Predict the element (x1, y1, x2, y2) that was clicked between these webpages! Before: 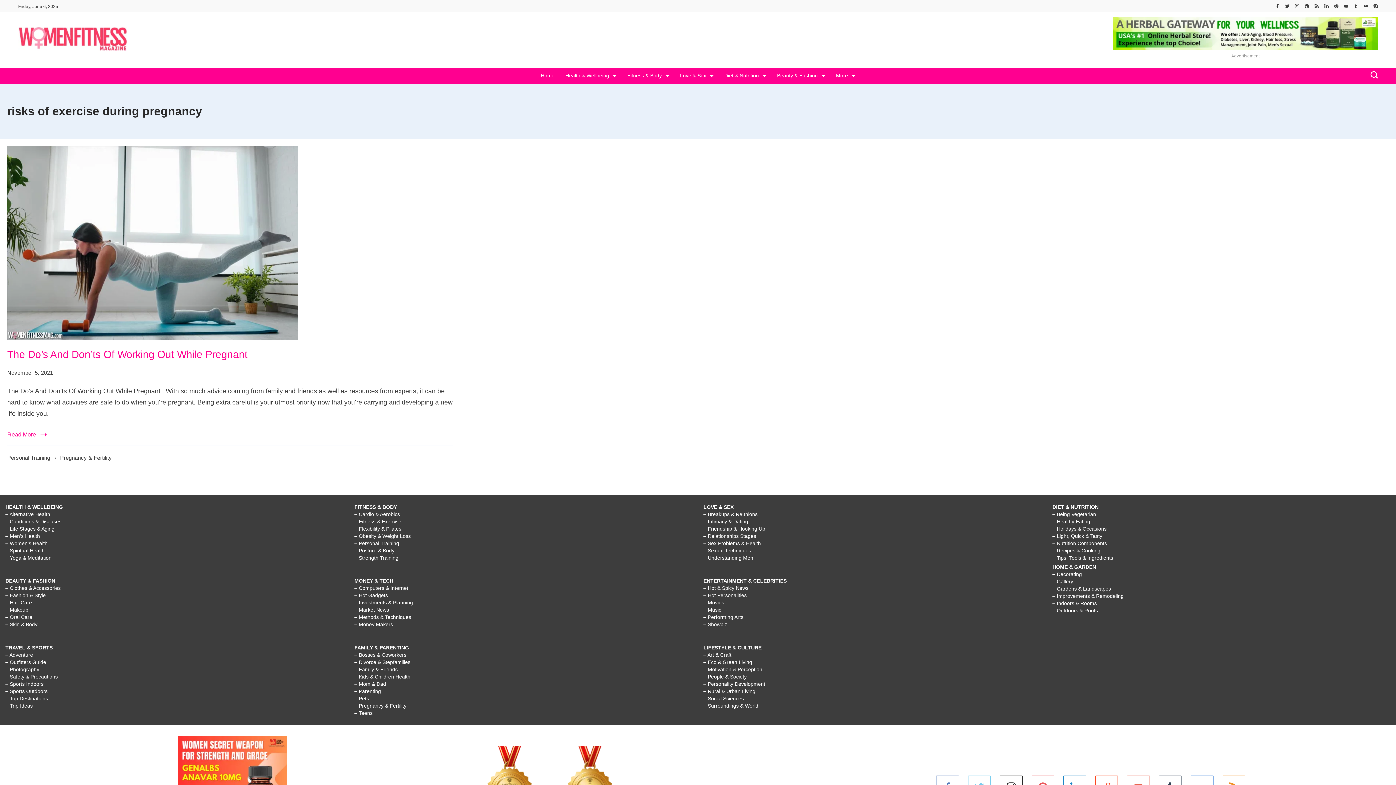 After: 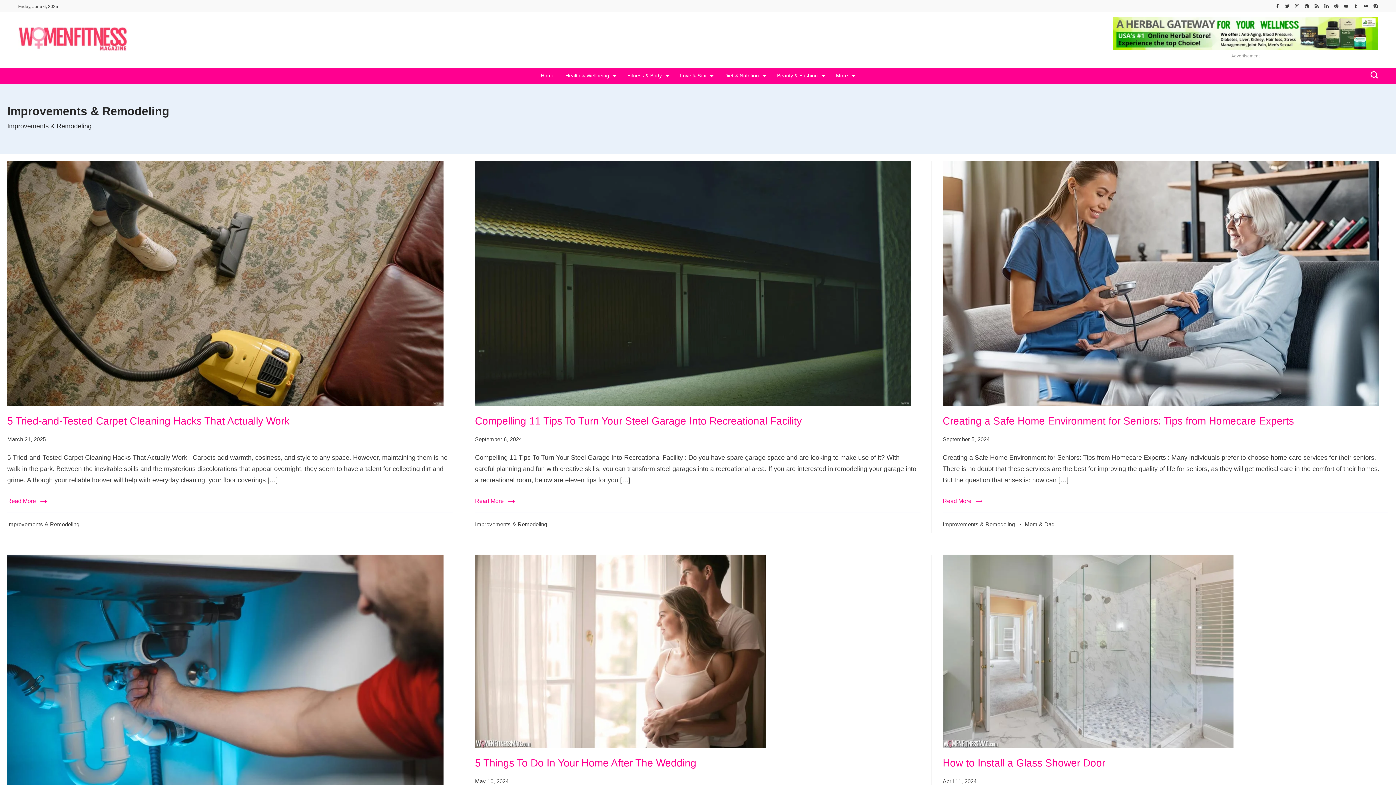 Action: label: – Improvements & Remodeling bbox: (1052, 593, 1124, 599)